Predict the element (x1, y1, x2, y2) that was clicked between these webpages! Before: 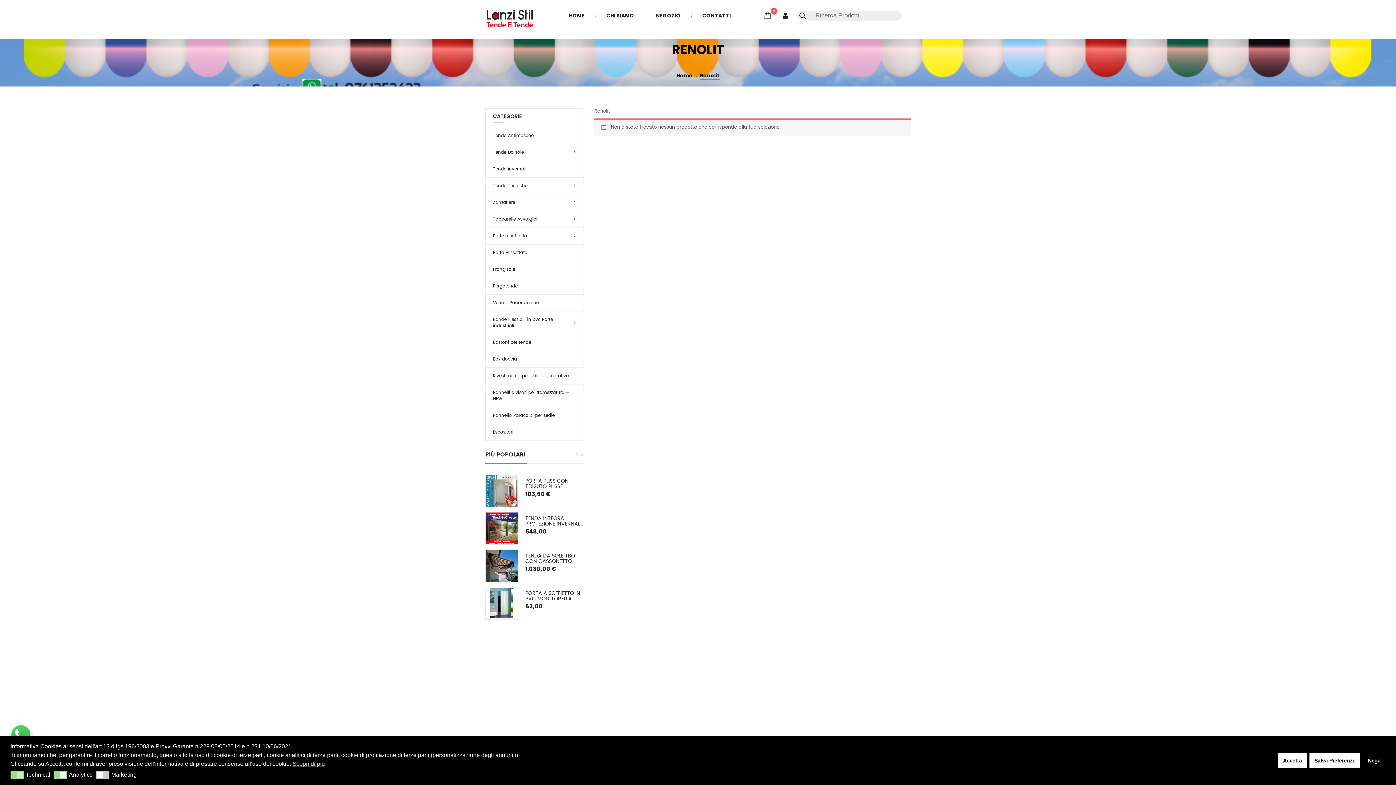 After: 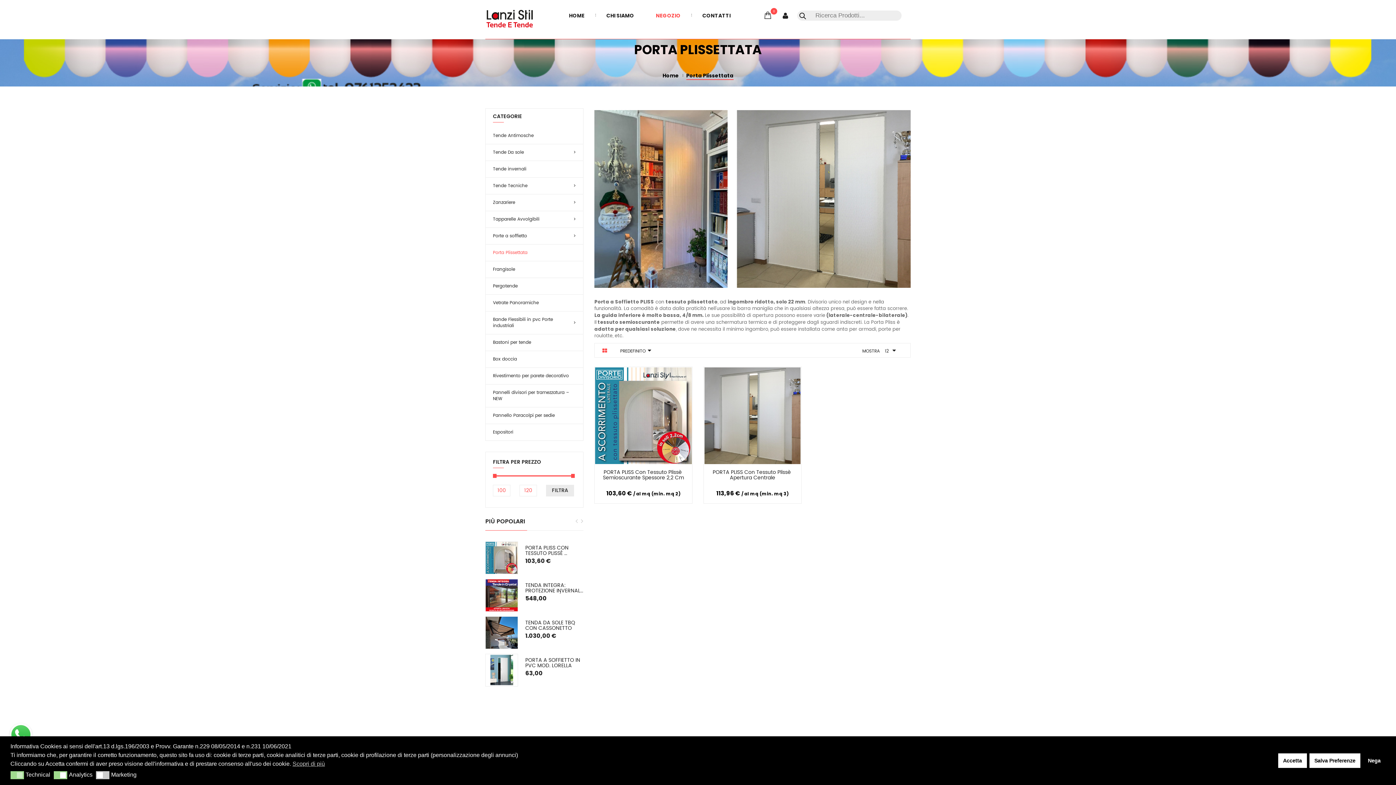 Action: label: Porta Plissettata bbox: (485, 244, 583, 261)